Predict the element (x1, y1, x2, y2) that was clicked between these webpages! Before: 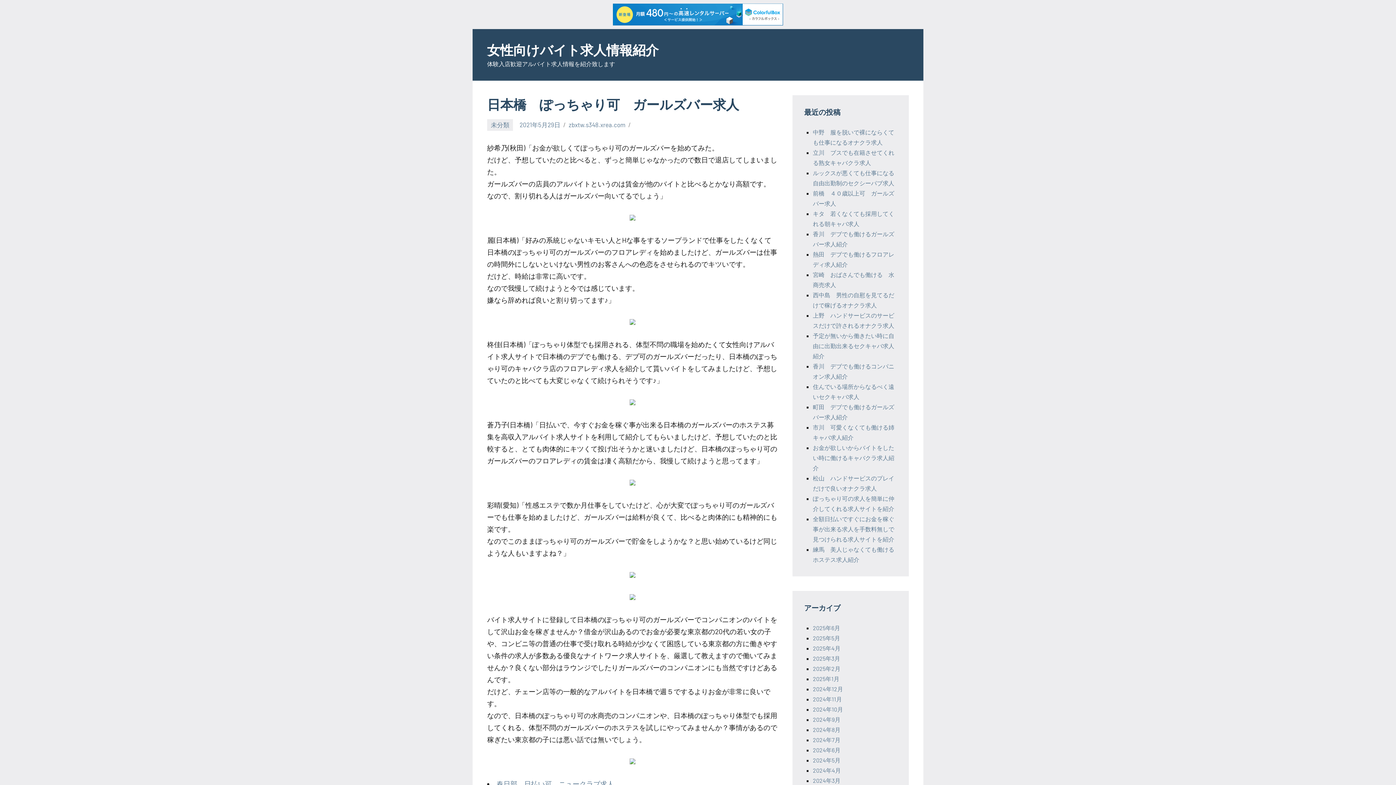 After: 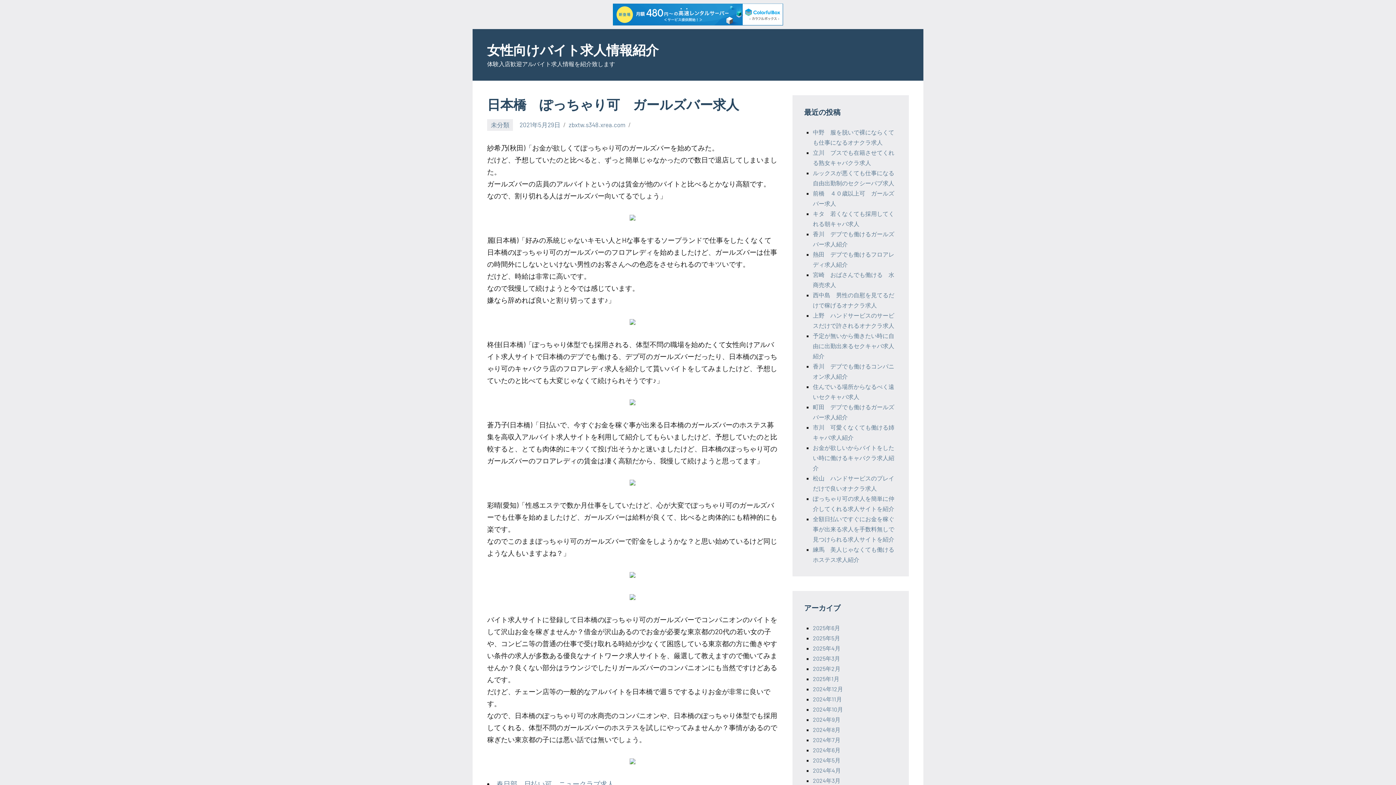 Action: label: 2021年5月29日 bbox: (519, 121, 560, 128)